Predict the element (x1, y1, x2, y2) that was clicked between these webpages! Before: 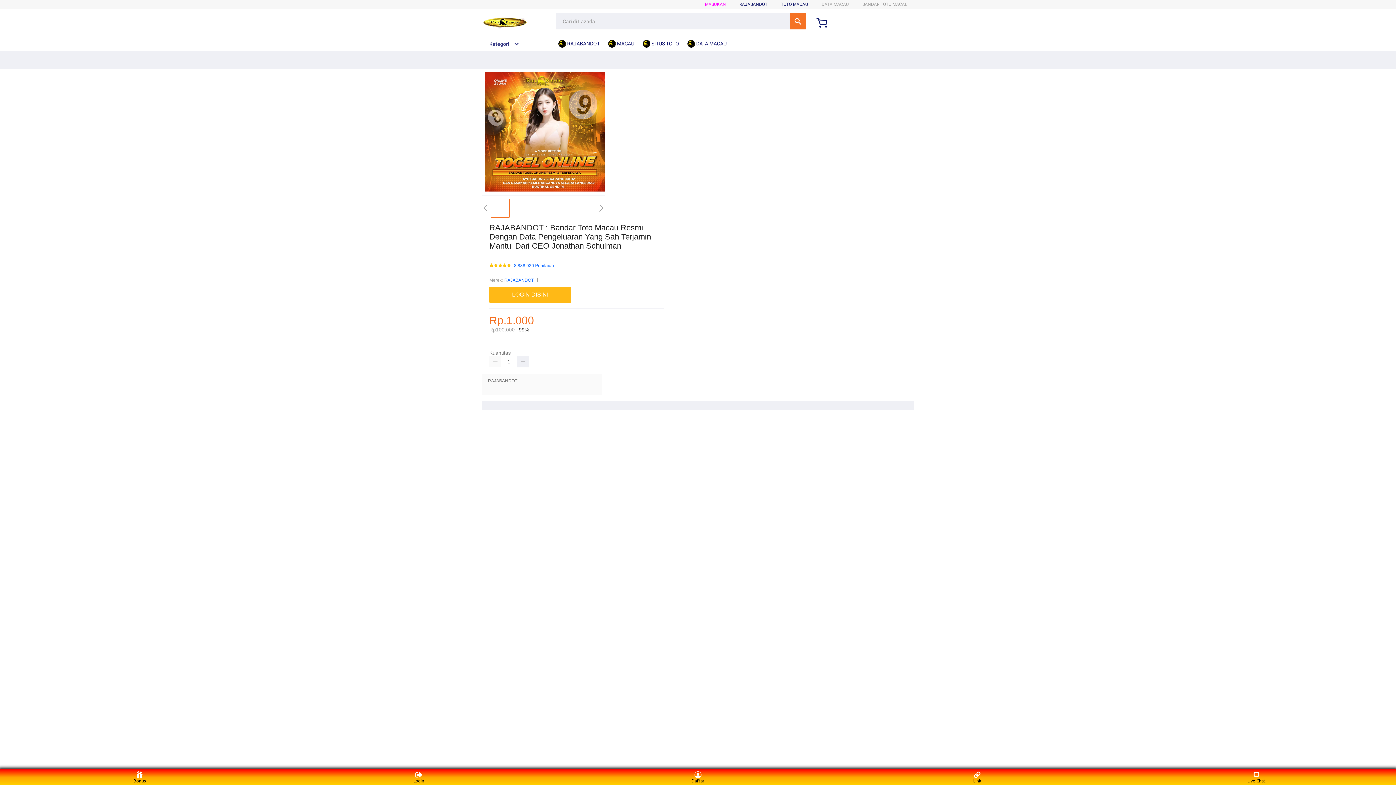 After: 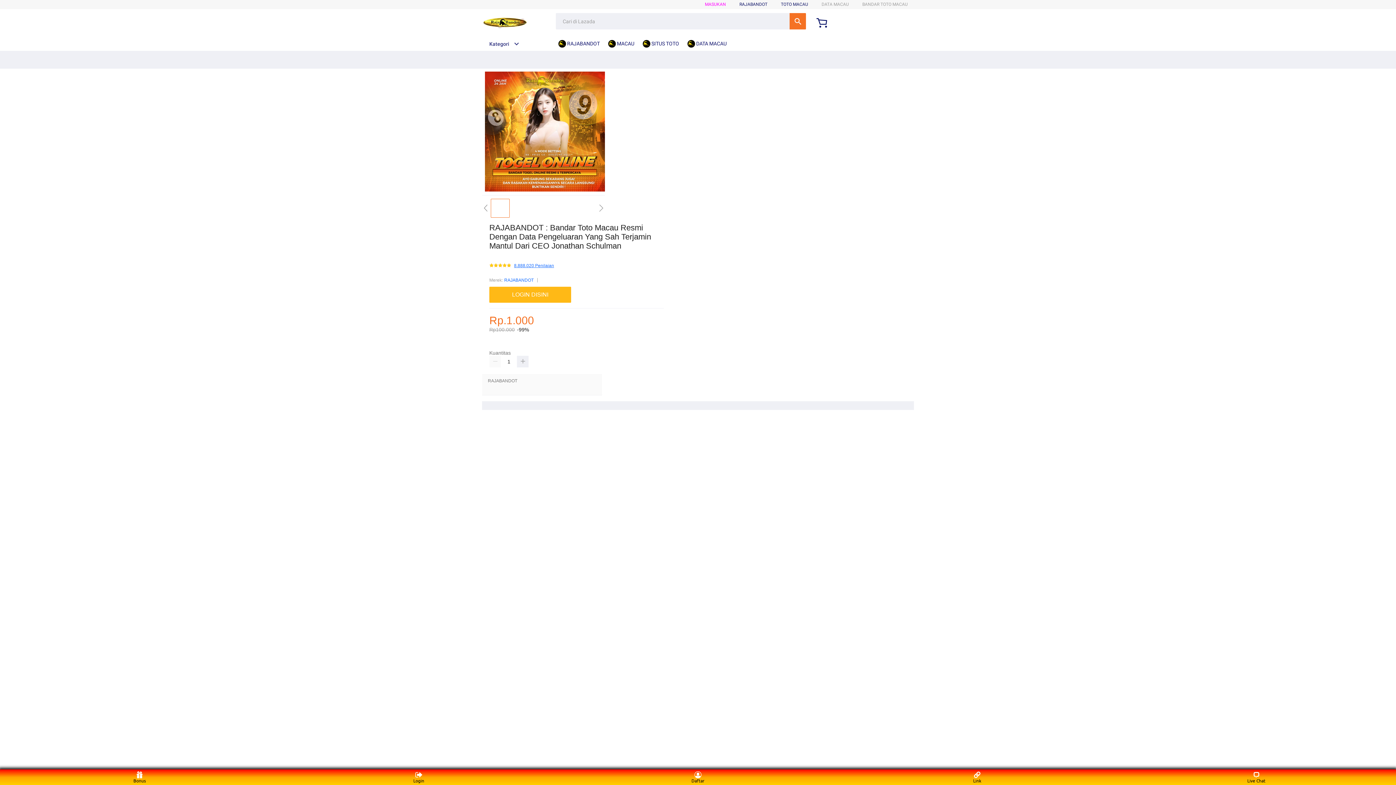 Action: label: 8.888.020 Penilaian bbox: (514, 263, 554, 268)